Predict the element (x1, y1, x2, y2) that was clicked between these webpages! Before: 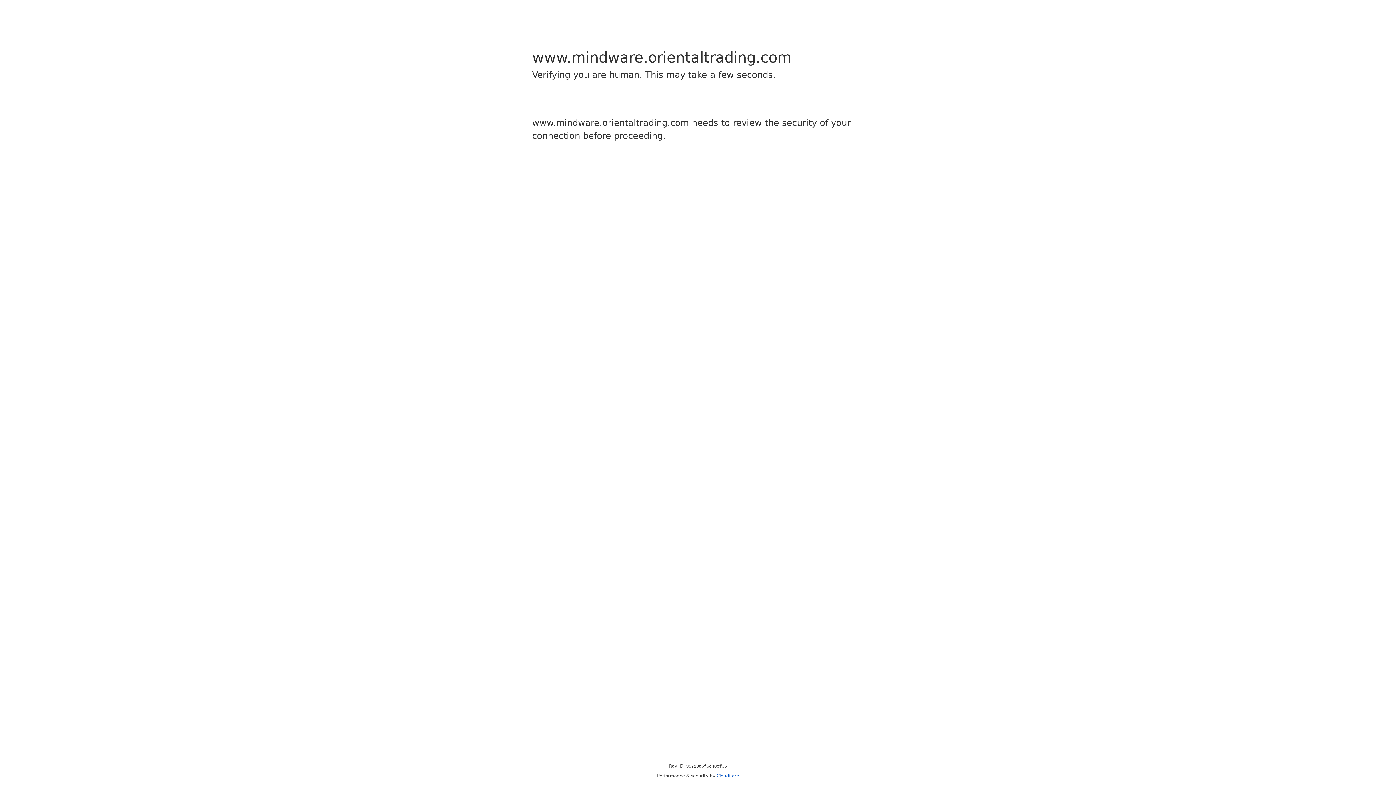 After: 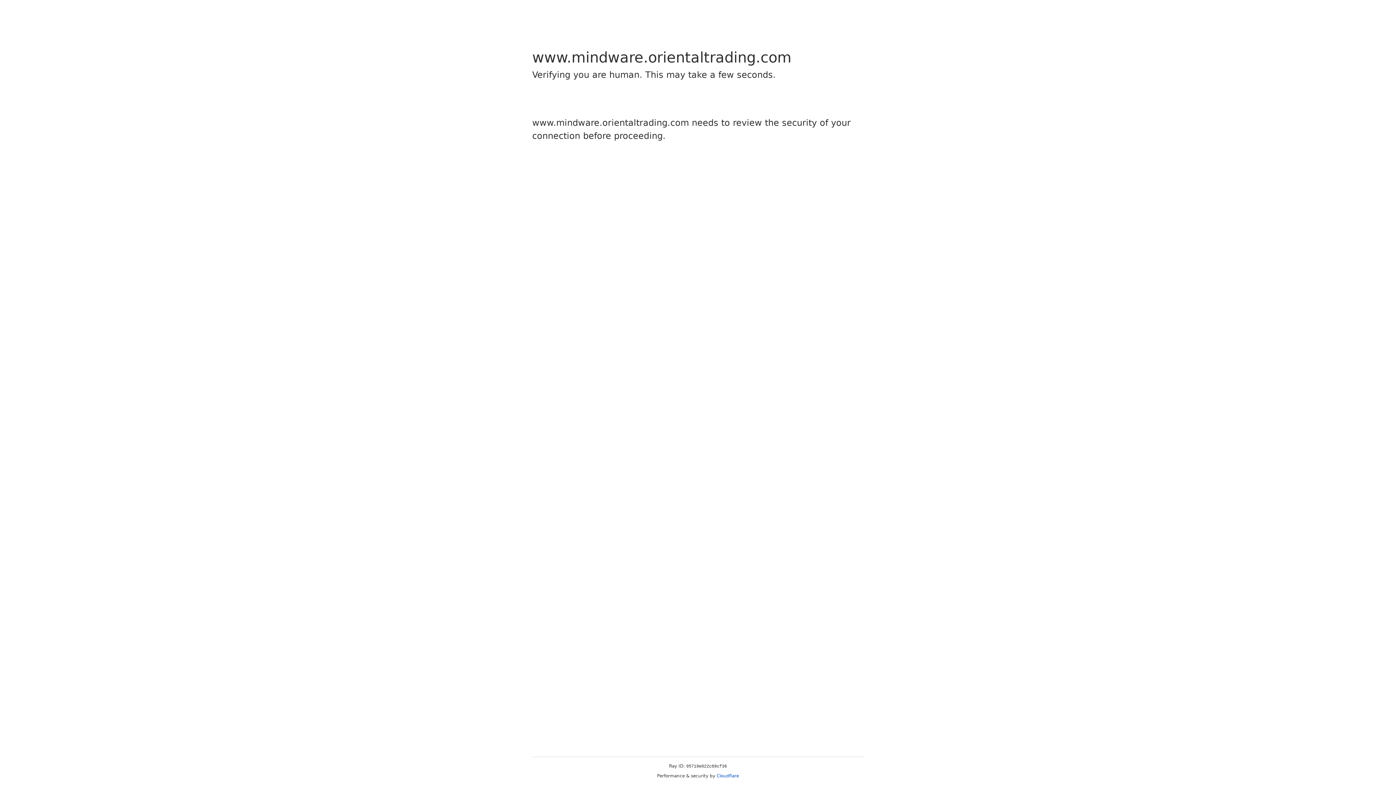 Action: bbox: (716, 773, 739, 778) label: Cloudflare